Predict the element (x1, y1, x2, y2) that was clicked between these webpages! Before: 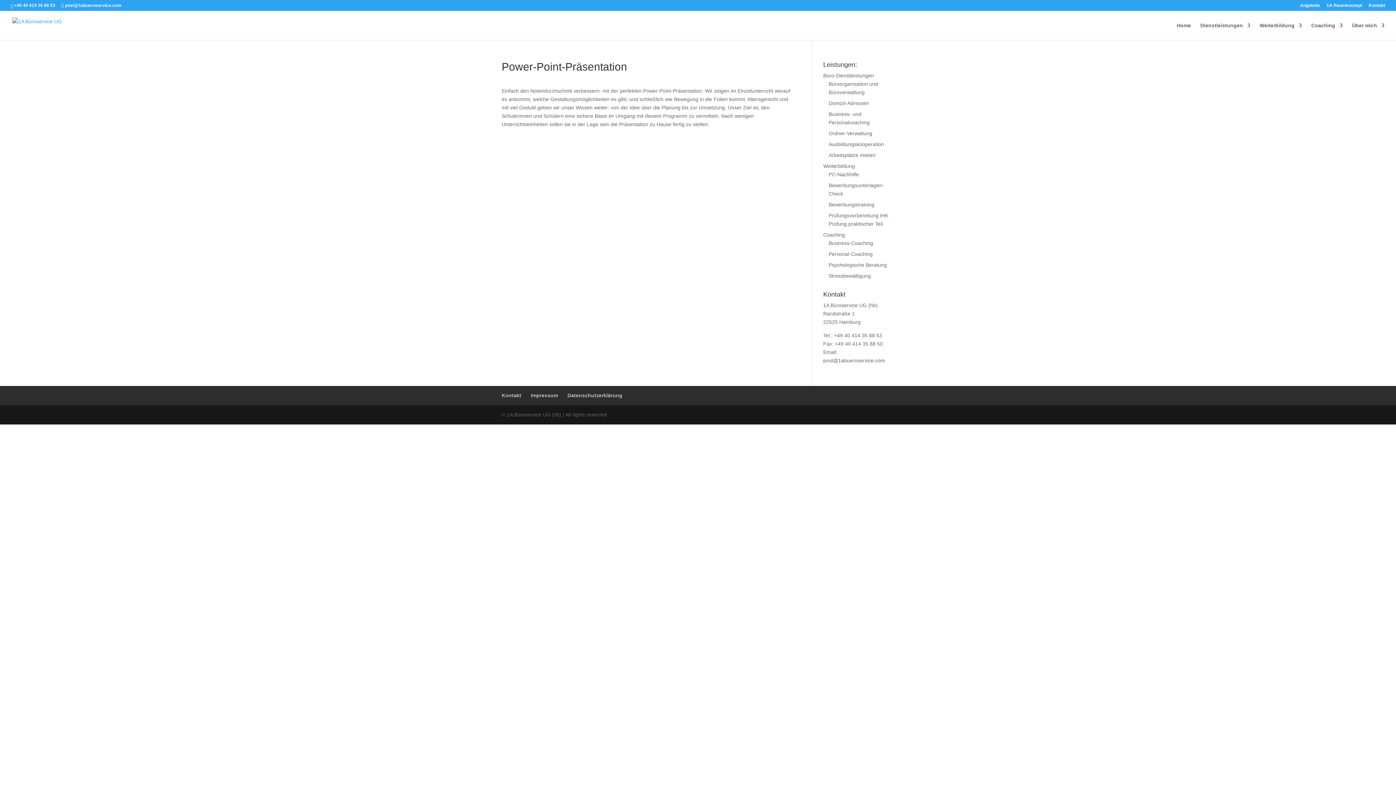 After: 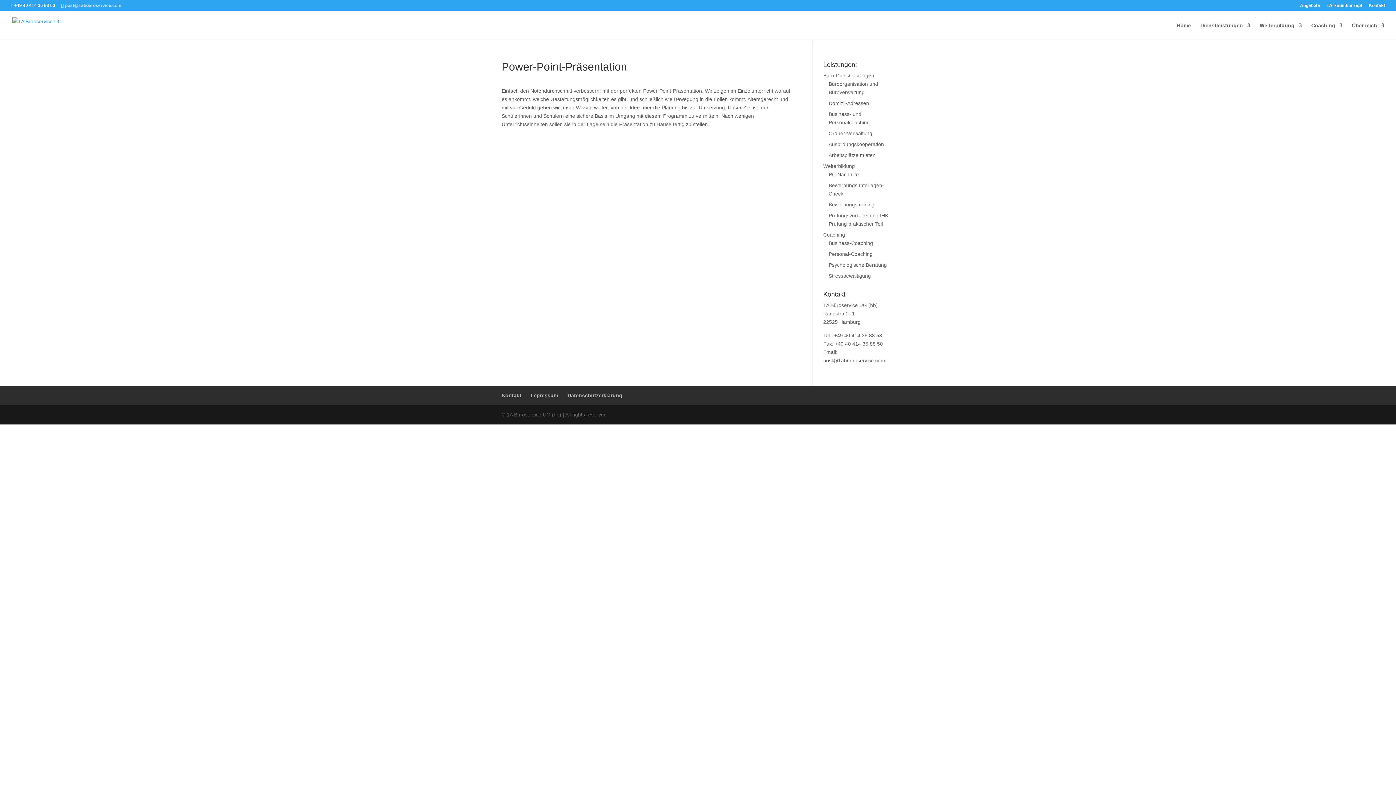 Action: bbox: (61, 2, 121, 8) label: post@1abueroservice.com